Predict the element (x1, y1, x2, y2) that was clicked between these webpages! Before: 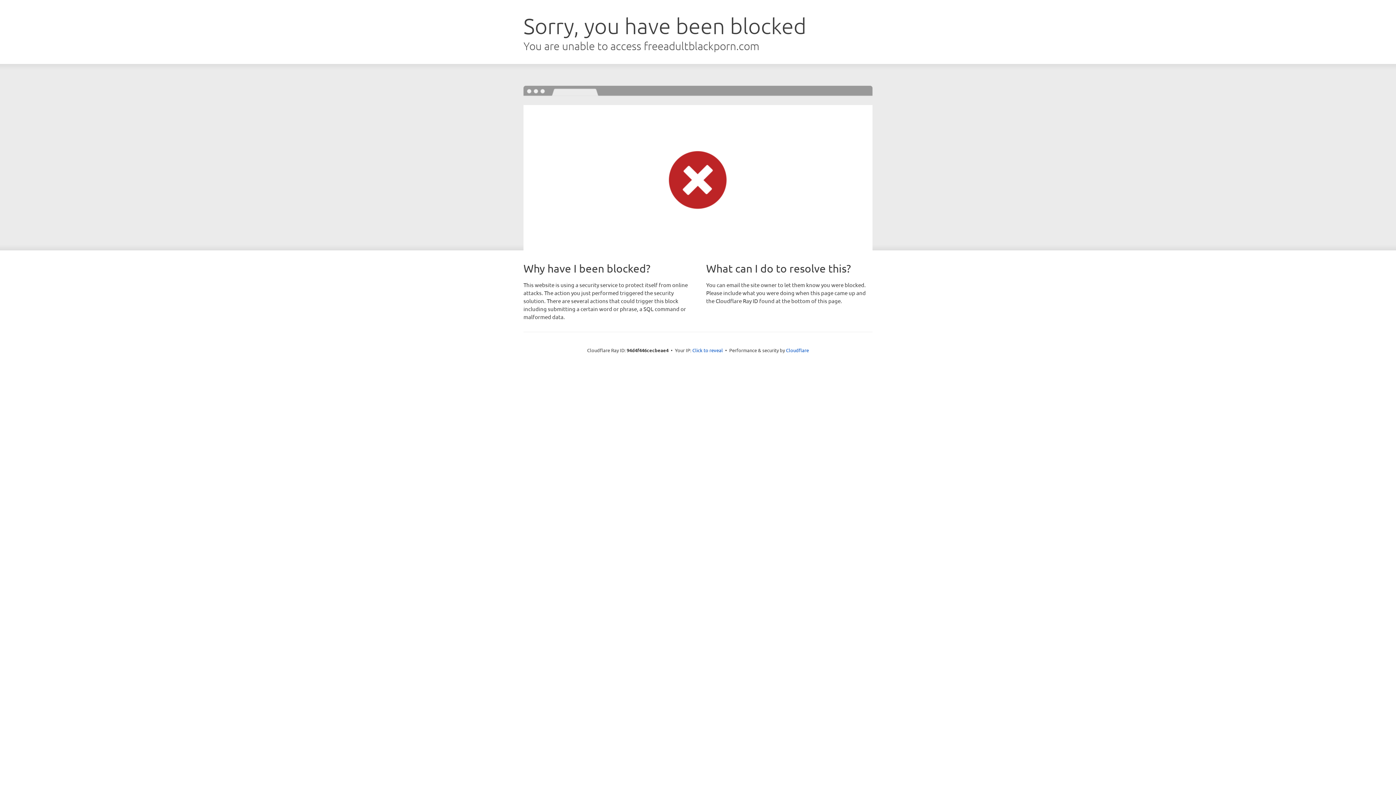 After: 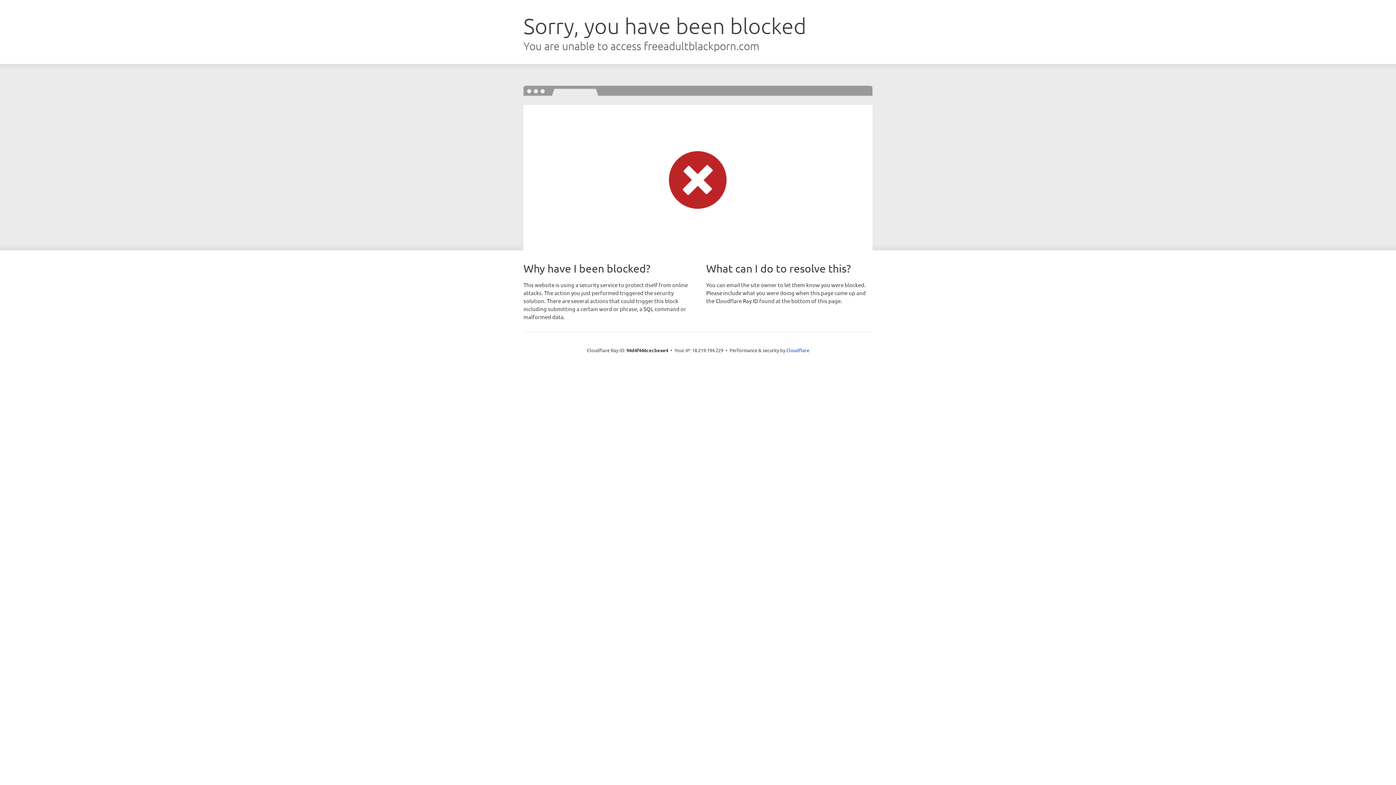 Action: label: Click to reveal bbox: (692, 346, 723, 353)